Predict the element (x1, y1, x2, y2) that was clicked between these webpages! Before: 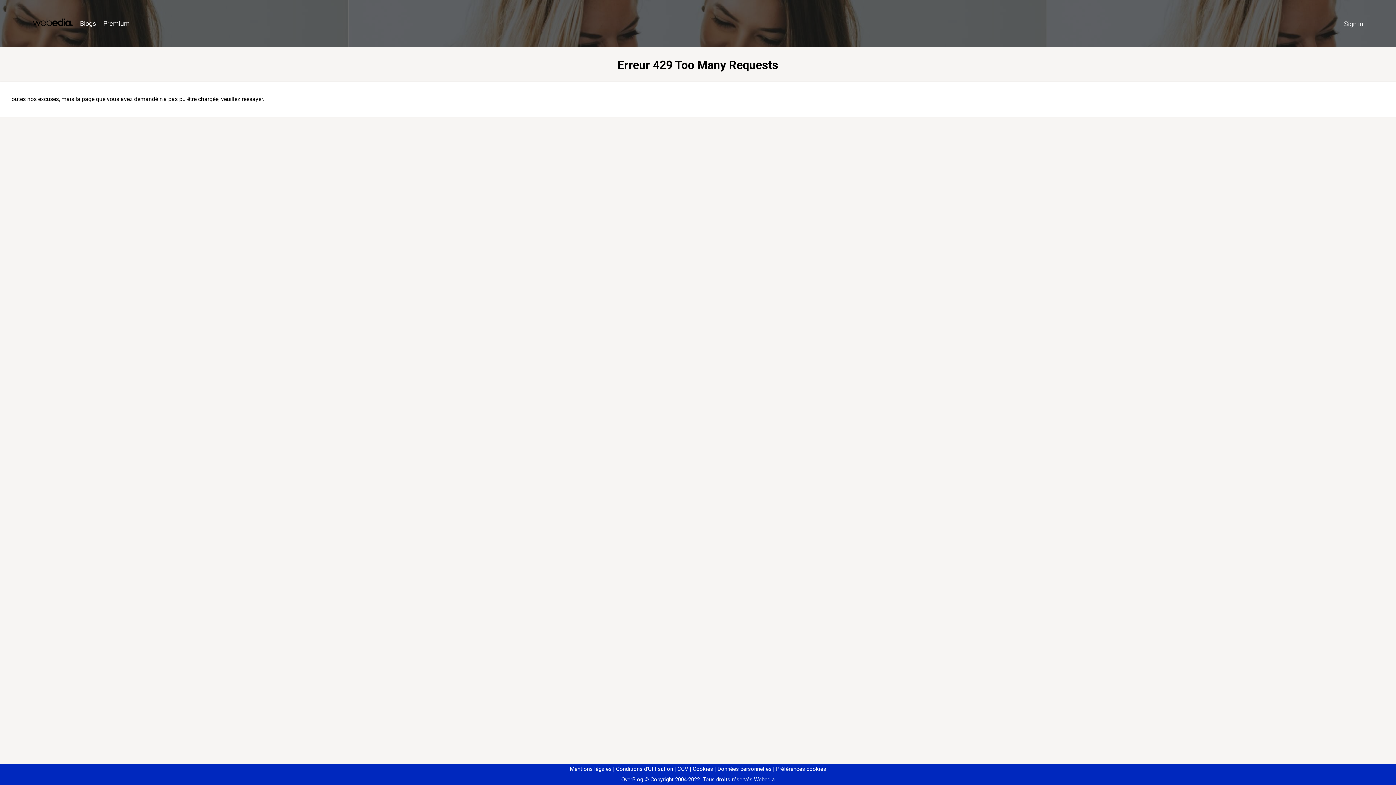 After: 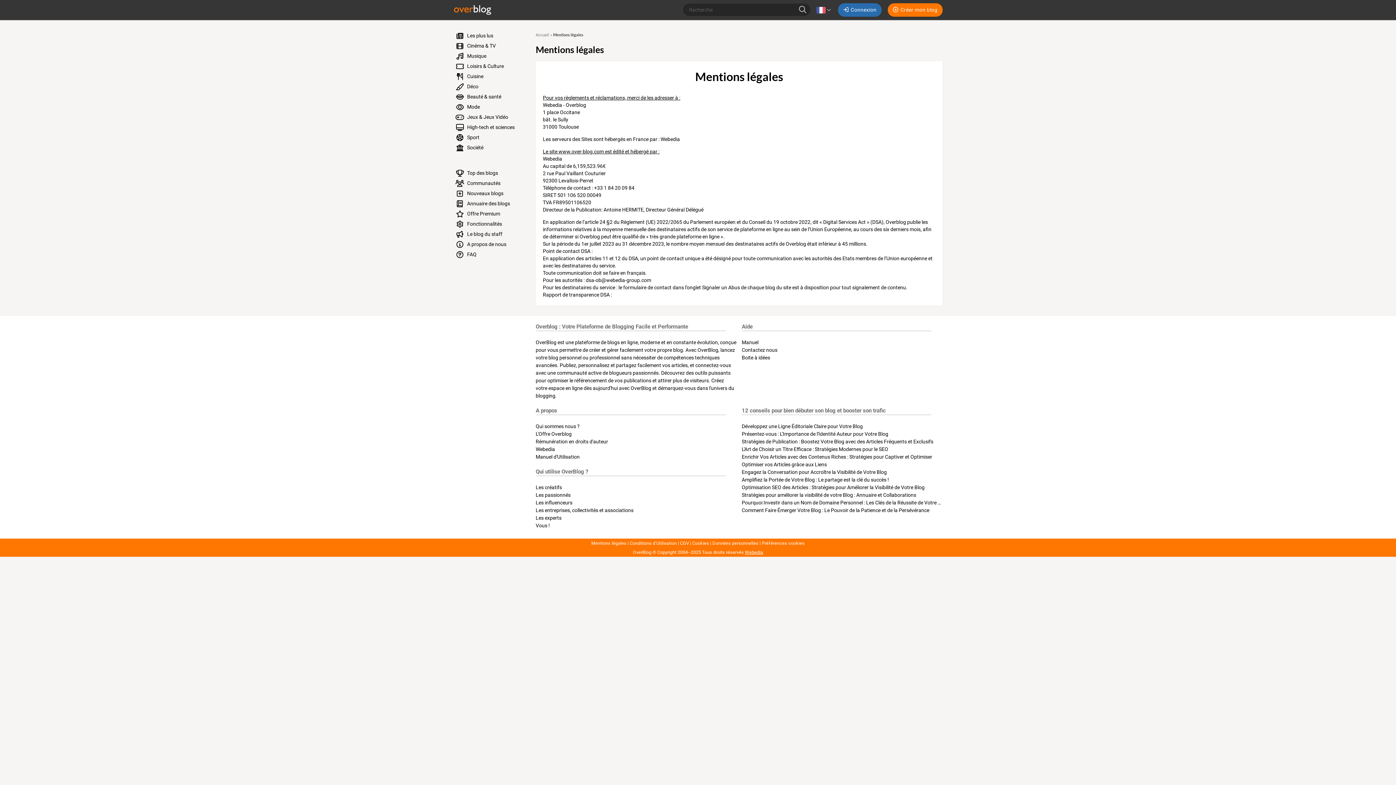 Action: label: Mentions légales bbox: (570, 766, 611, 772)